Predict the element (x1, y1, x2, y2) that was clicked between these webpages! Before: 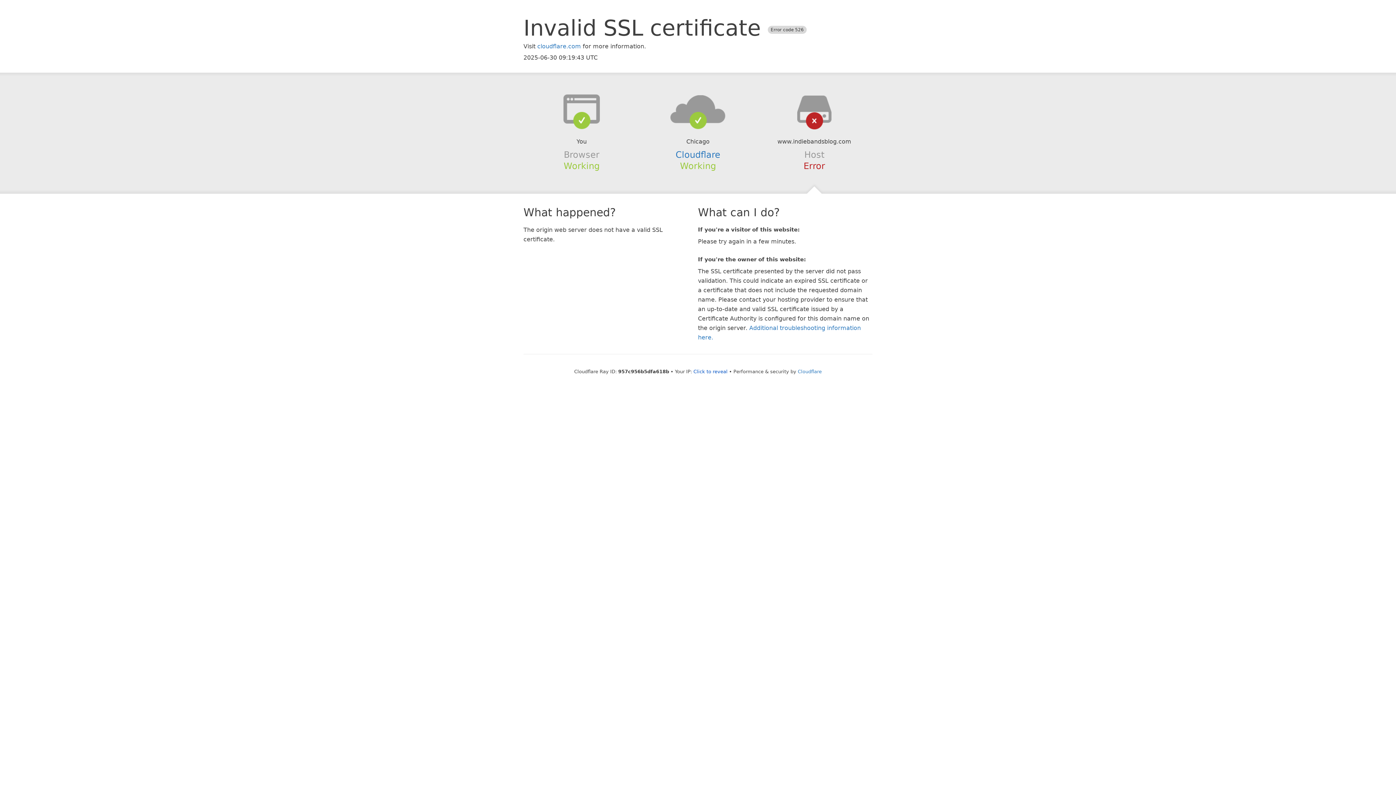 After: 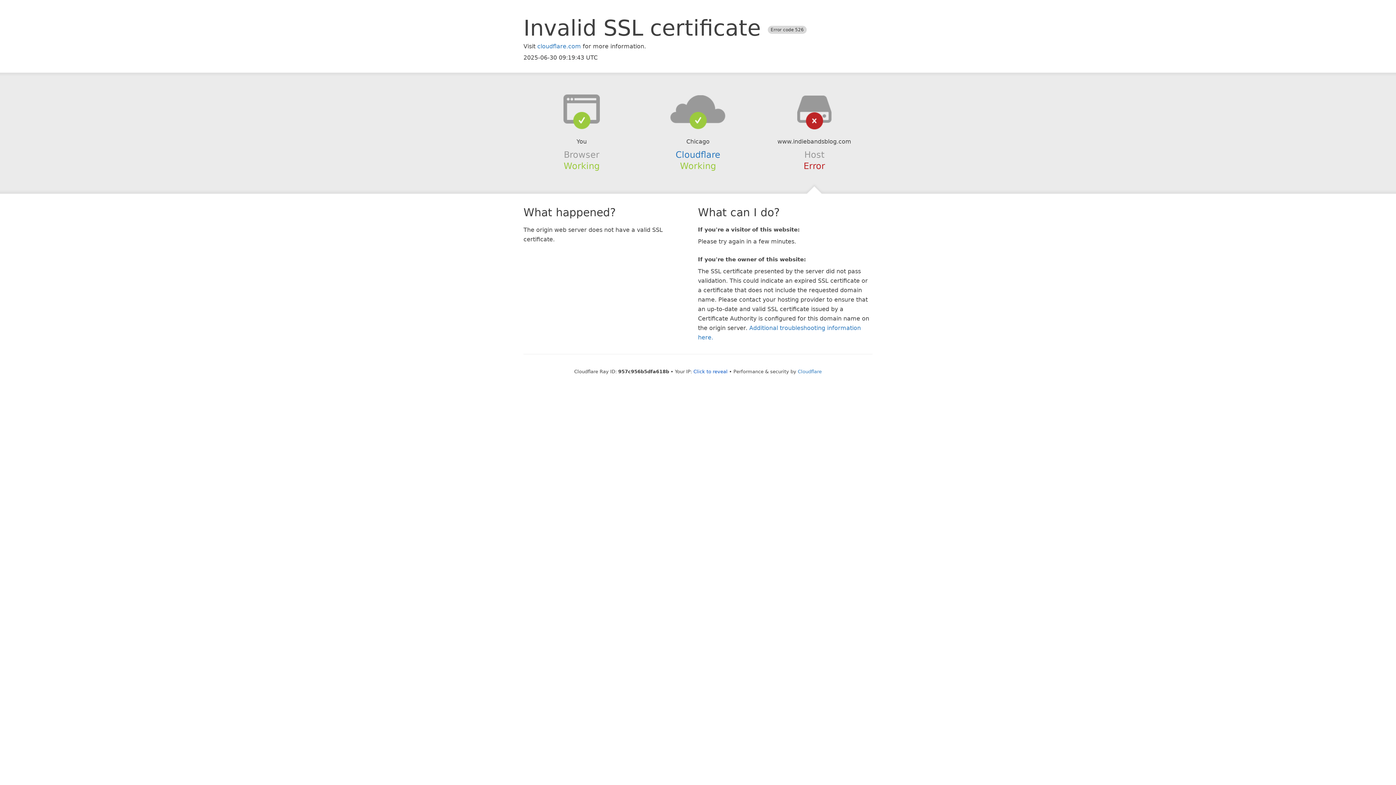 Action: bbox: (639, 94, 756, 123)